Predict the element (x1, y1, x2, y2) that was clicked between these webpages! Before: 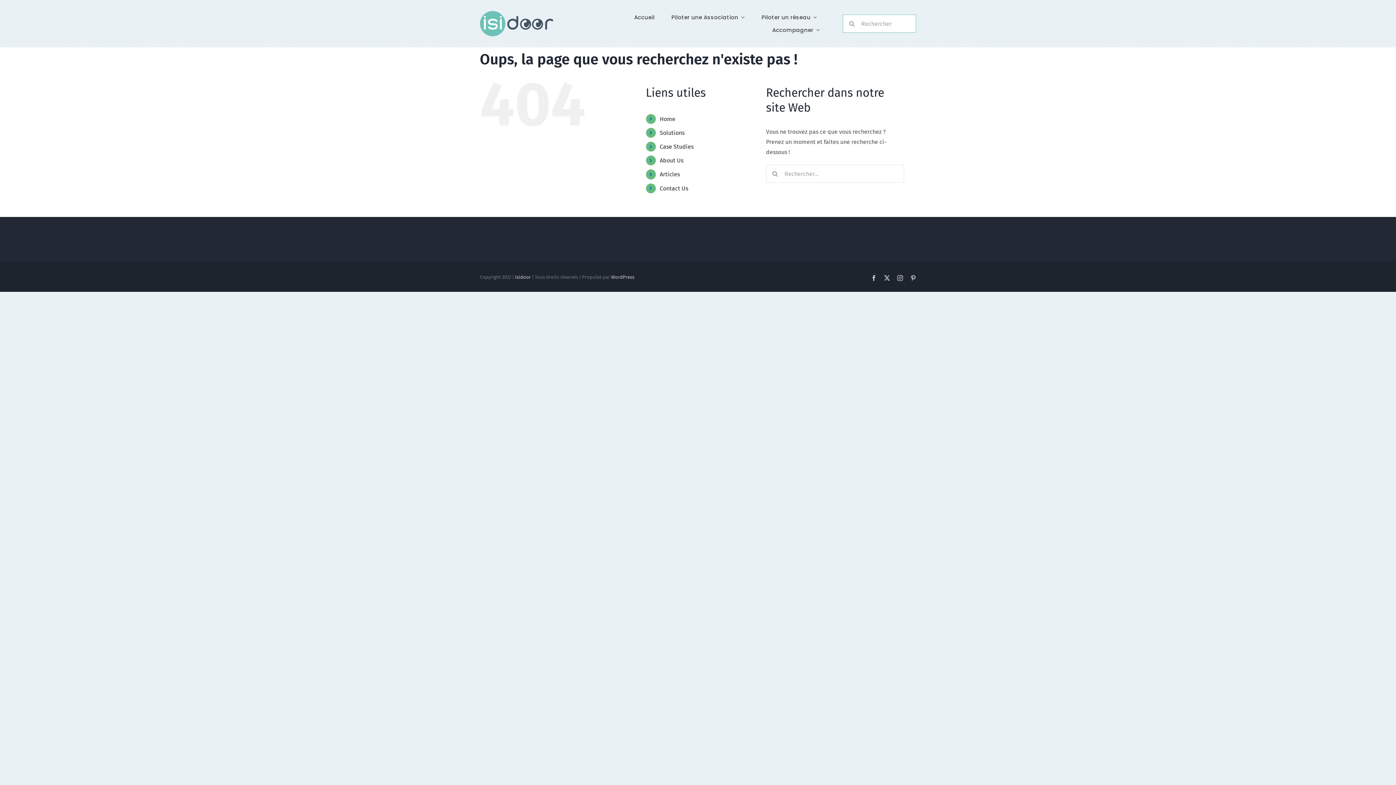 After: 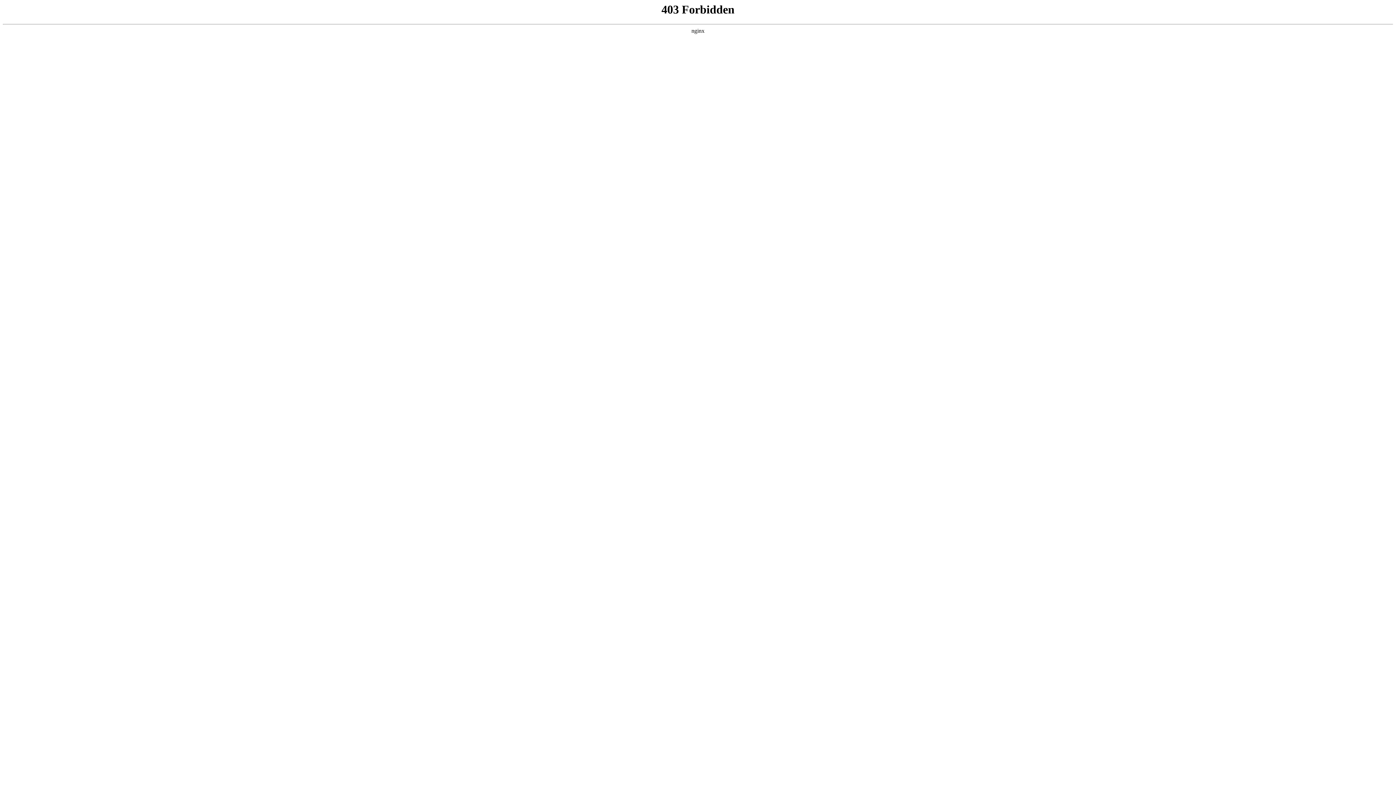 Action: bbox: (611, 274, 634, 280) label: WordPress